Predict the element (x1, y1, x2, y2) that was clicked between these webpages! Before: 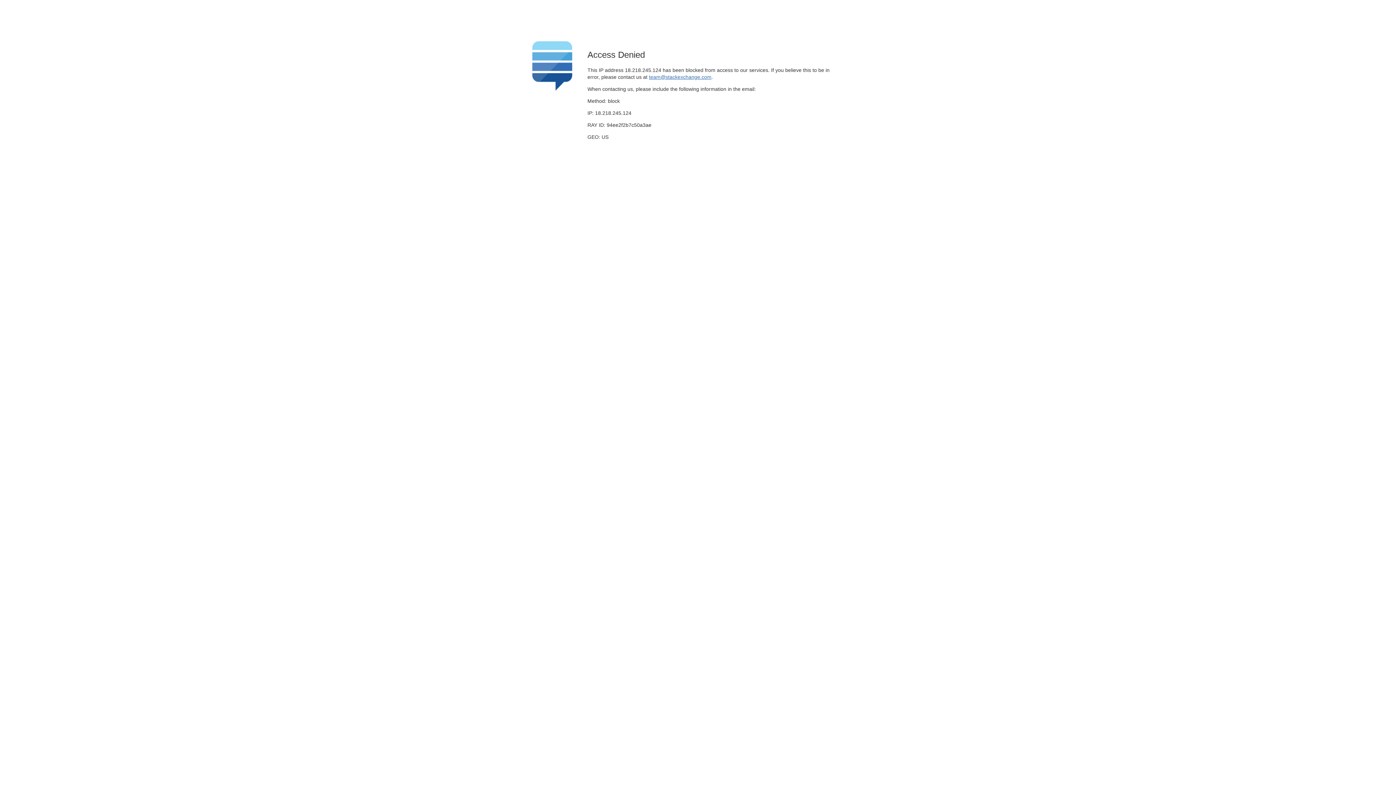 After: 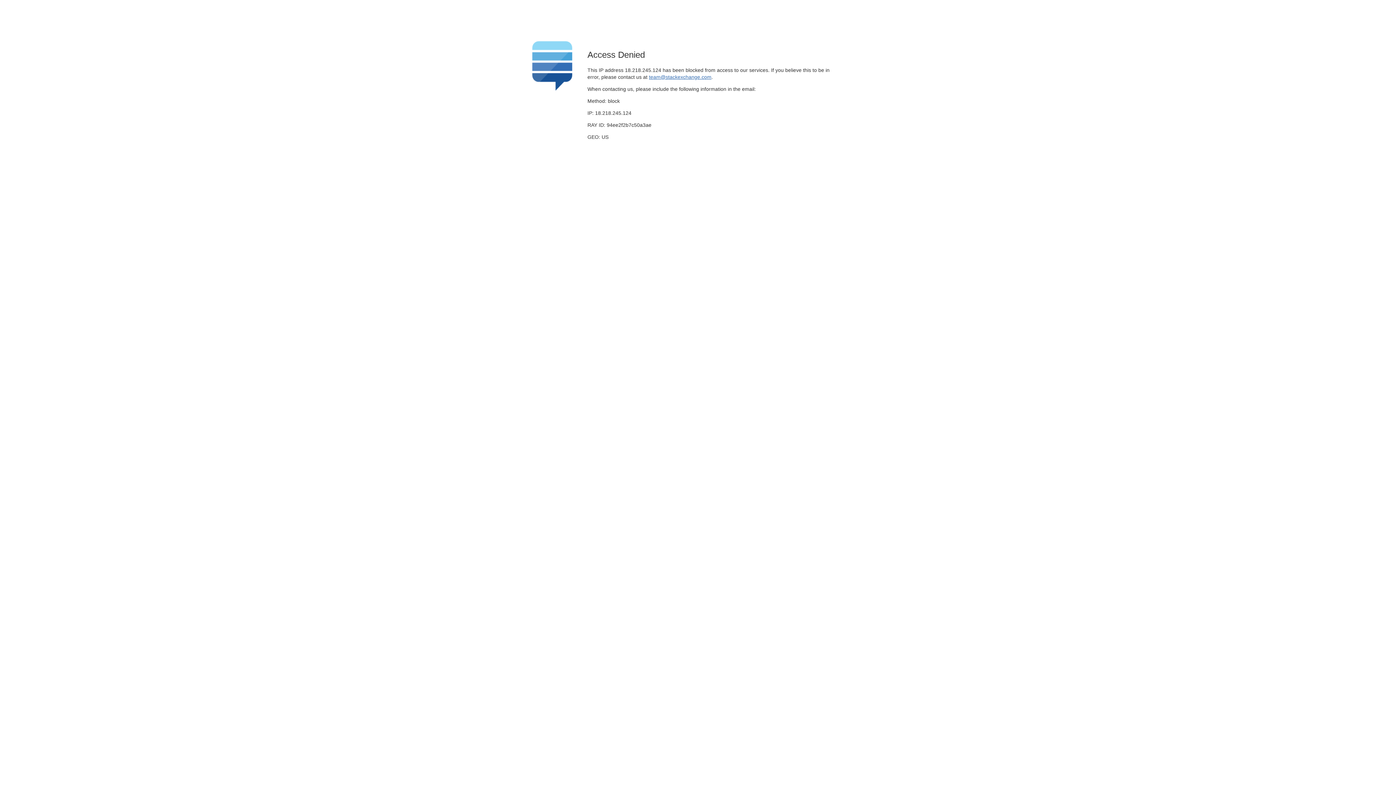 Action: label: team@stackexchange.com bbox: (649, 74, 711, 79)